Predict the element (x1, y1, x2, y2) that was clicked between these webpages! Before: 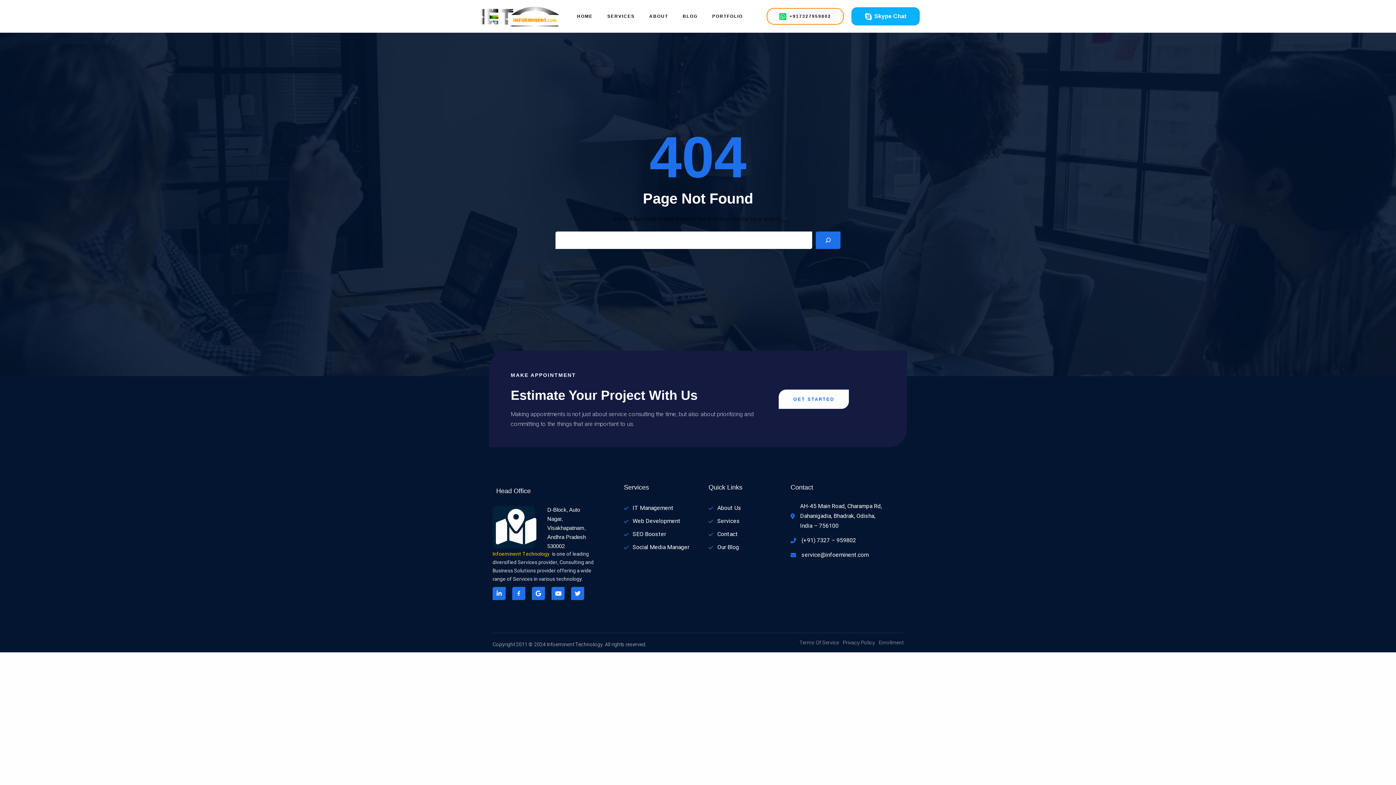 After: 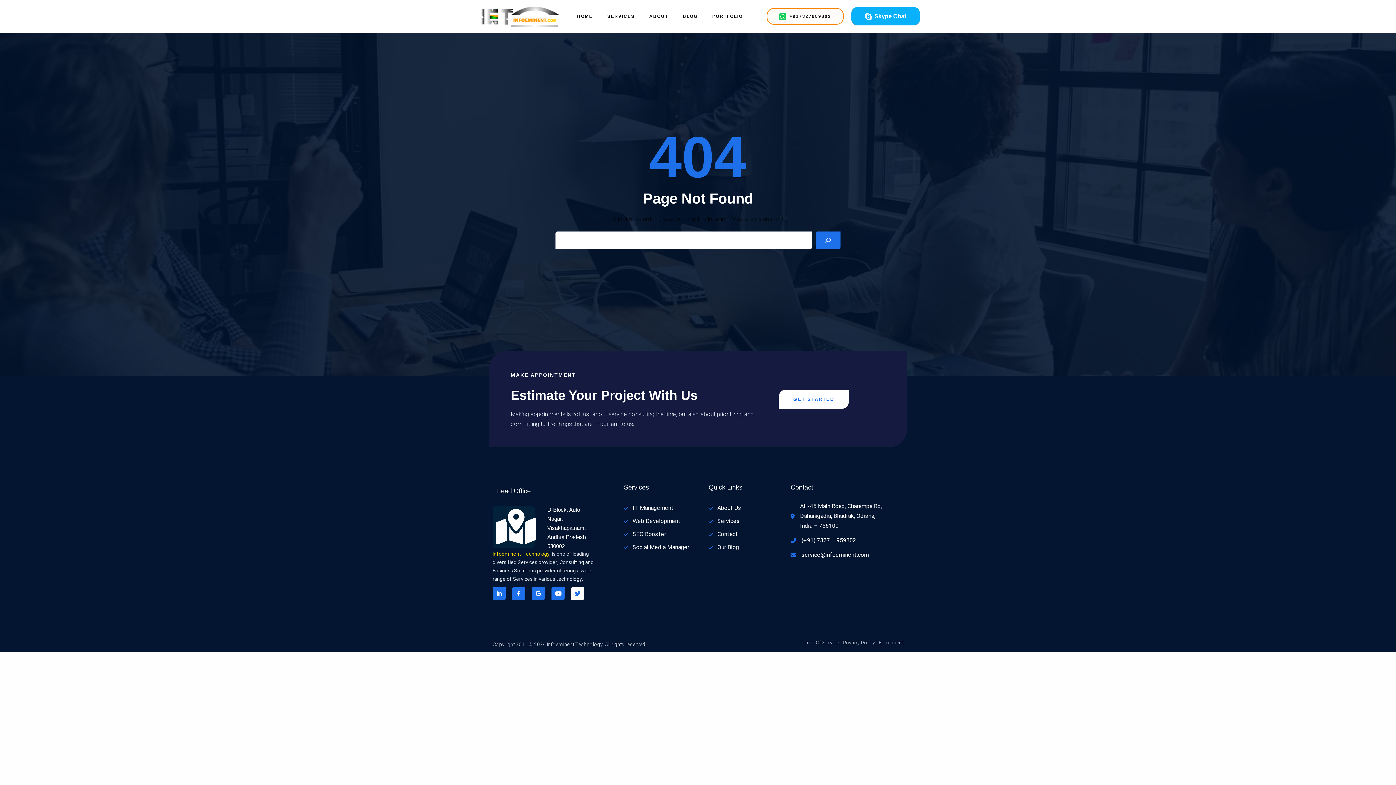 Action: bbox: (571, 587, 584, 600)